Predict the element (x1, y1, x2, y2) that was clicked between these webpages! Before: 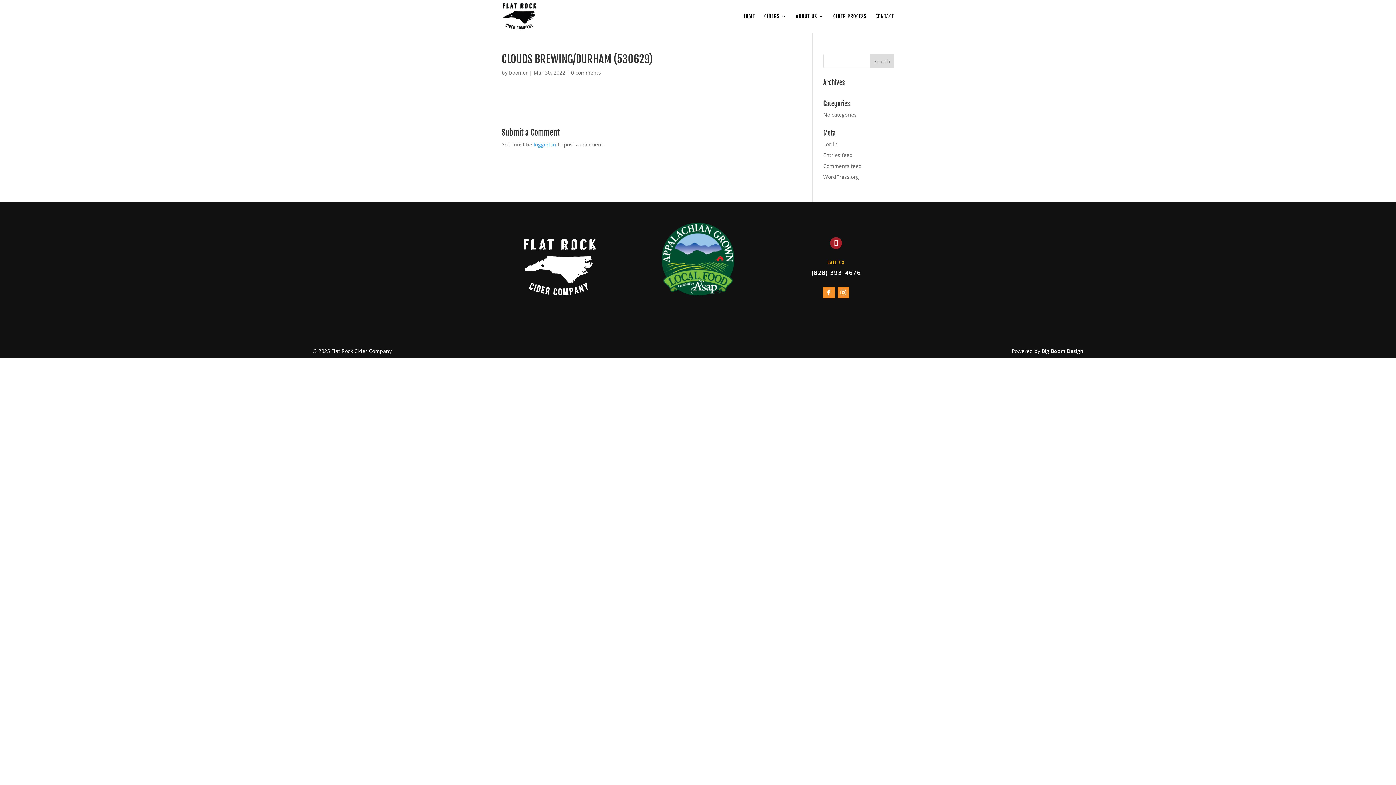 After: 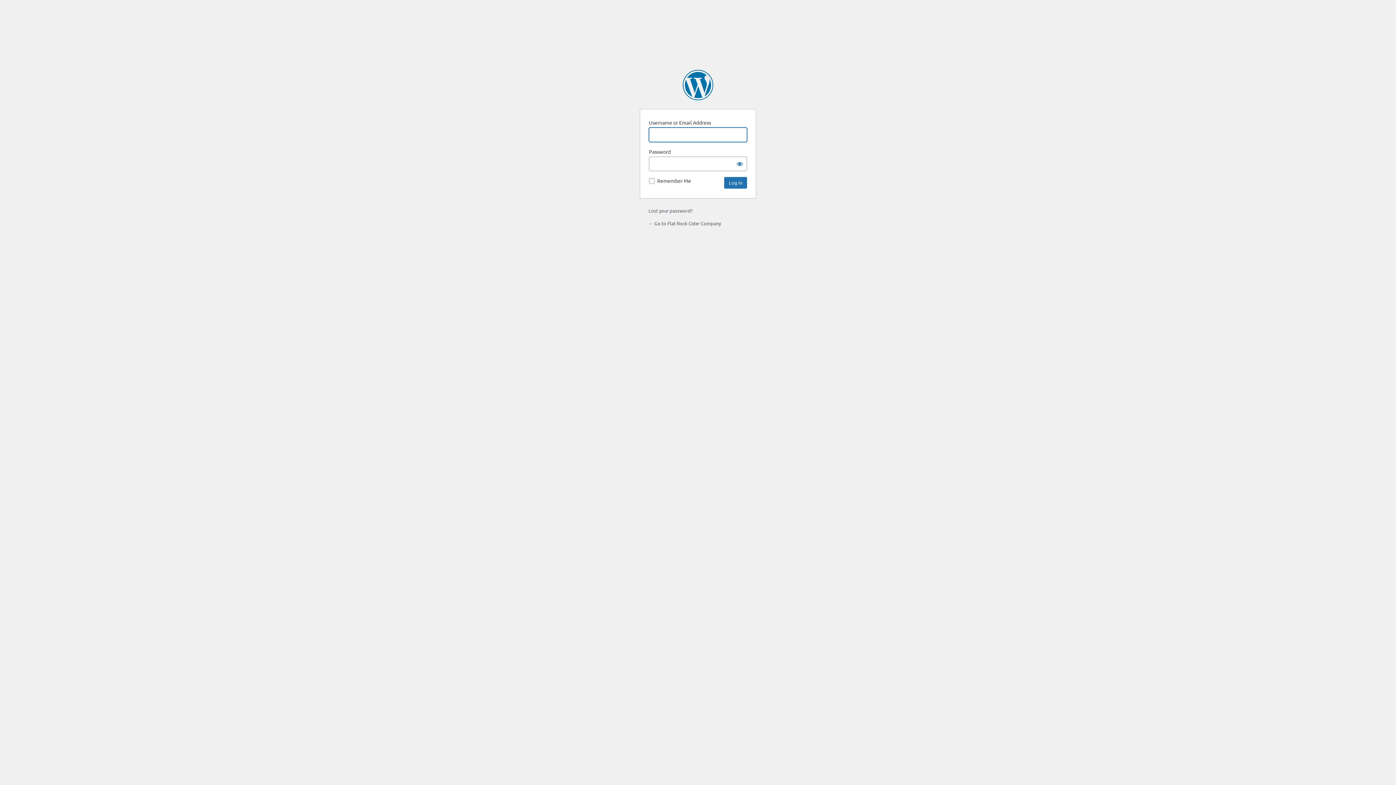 Action: bbox: (823, 140, 838, 147) label: Log in